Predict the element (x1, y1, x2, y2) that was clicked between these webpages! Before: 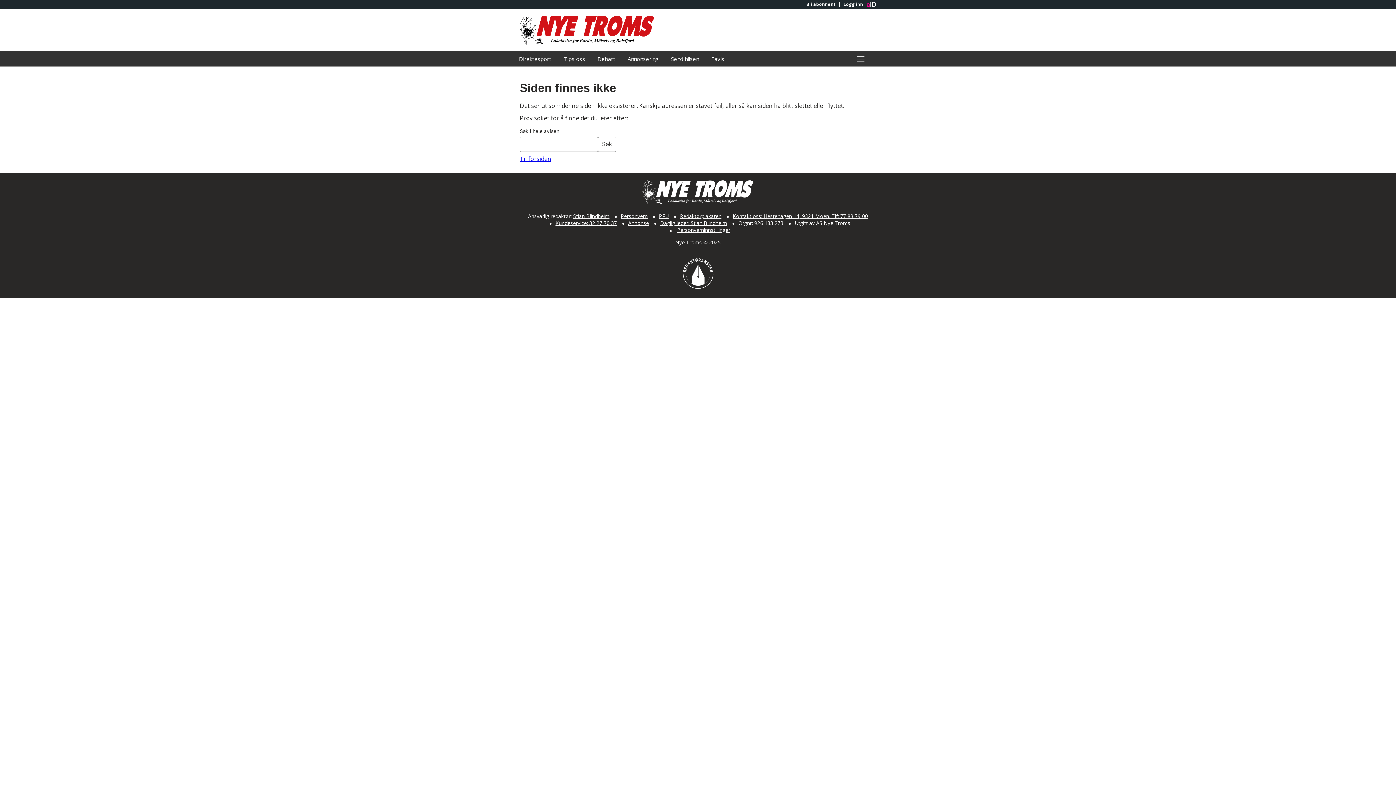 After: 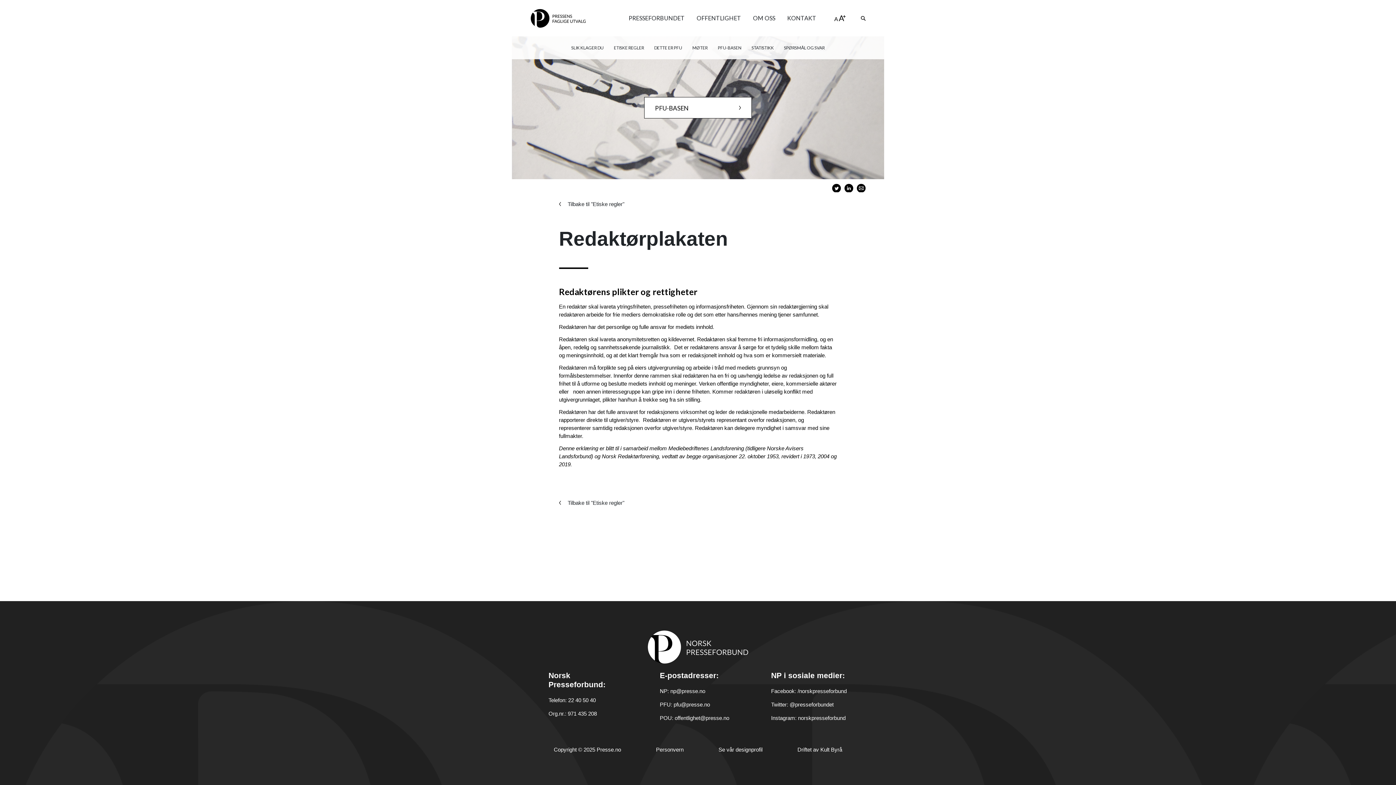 Action: label: Redaktørplakaten bbox: (680, 212, 721, 219)